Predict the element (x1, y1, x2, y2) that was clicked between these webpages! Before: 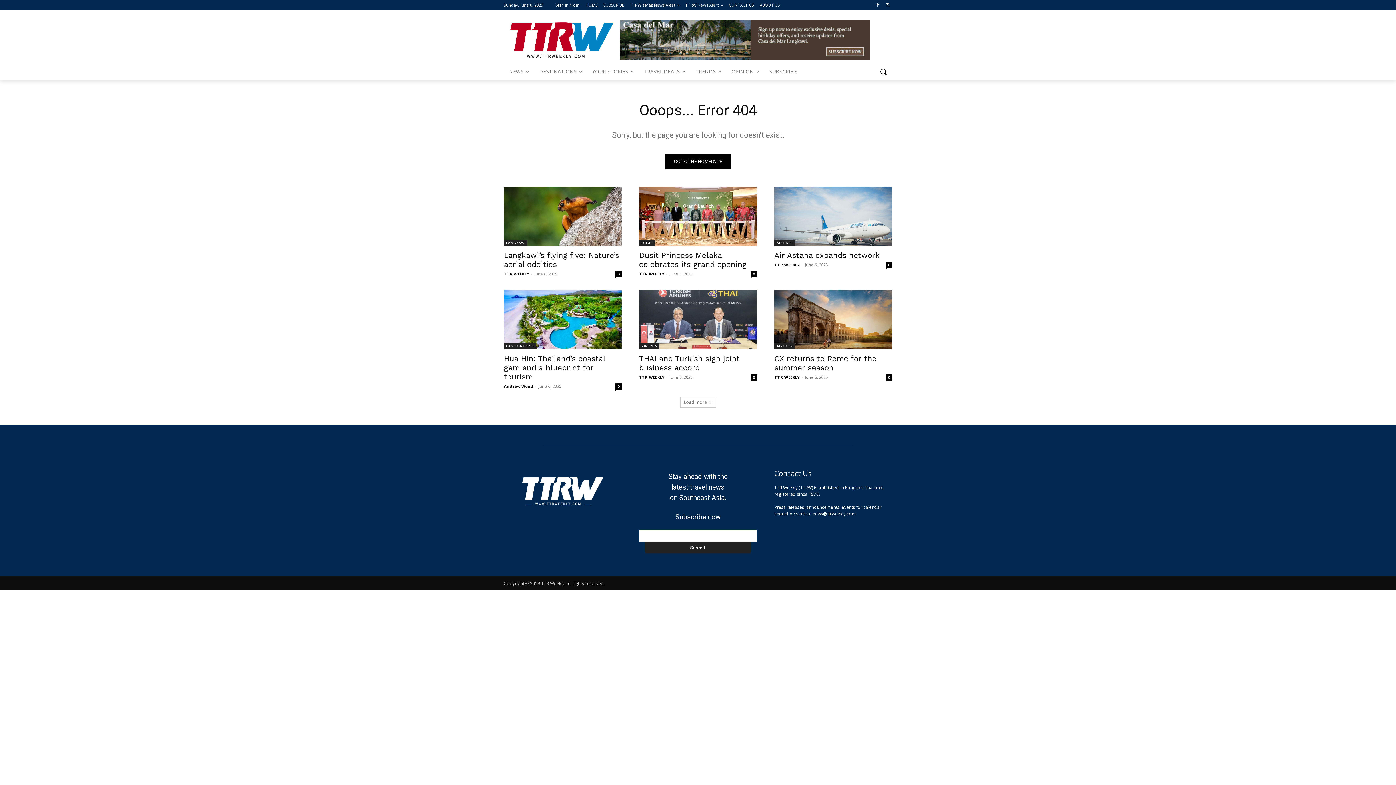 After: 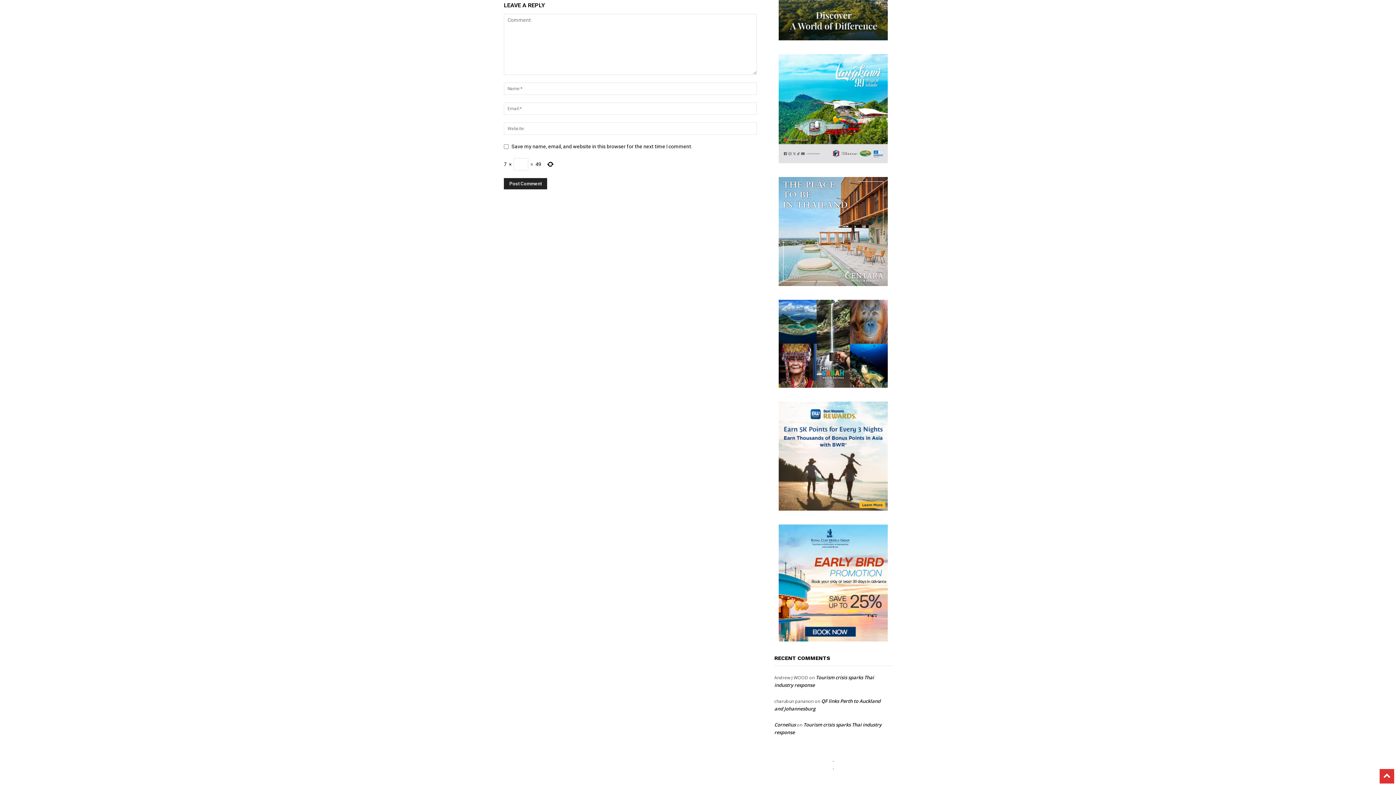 Action: bbox: (750, 374, 757, 380) label: 0